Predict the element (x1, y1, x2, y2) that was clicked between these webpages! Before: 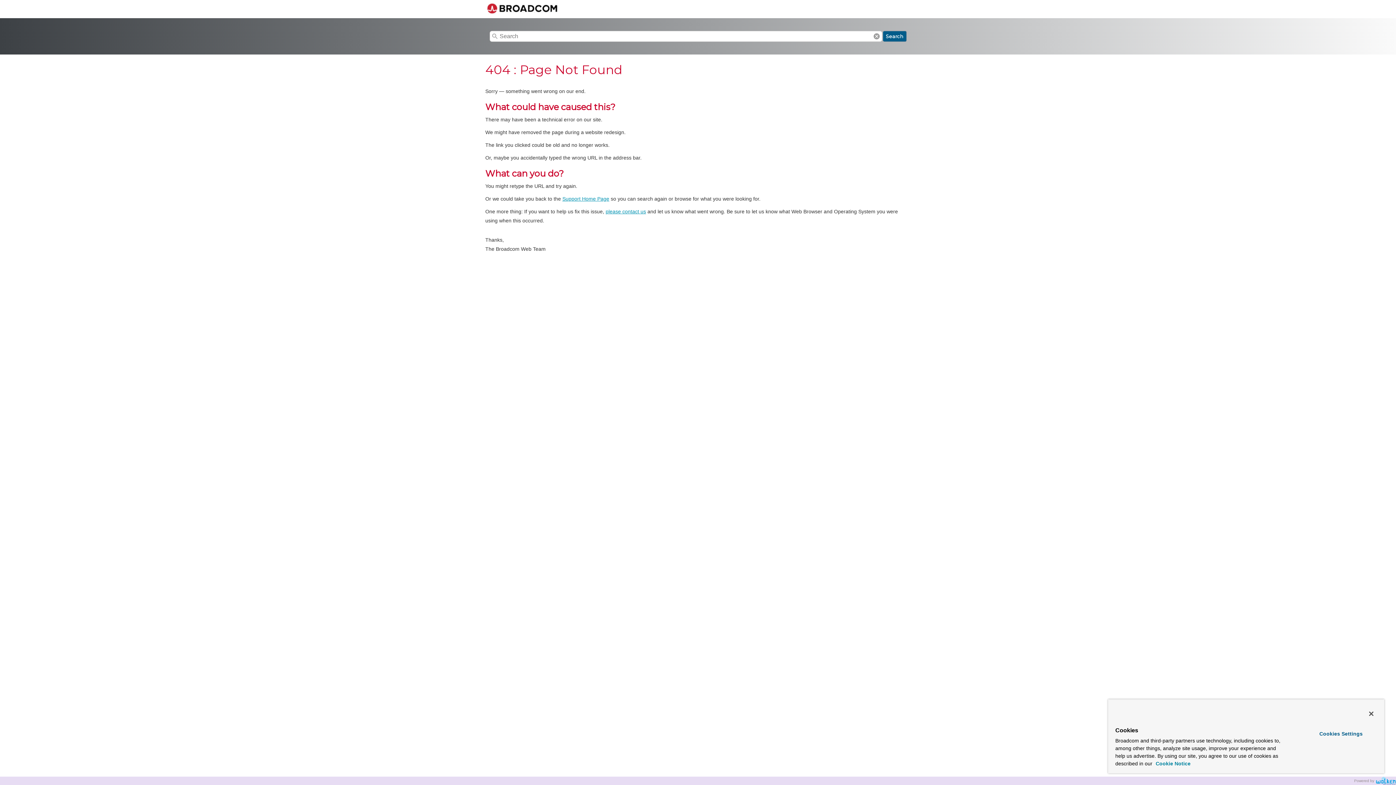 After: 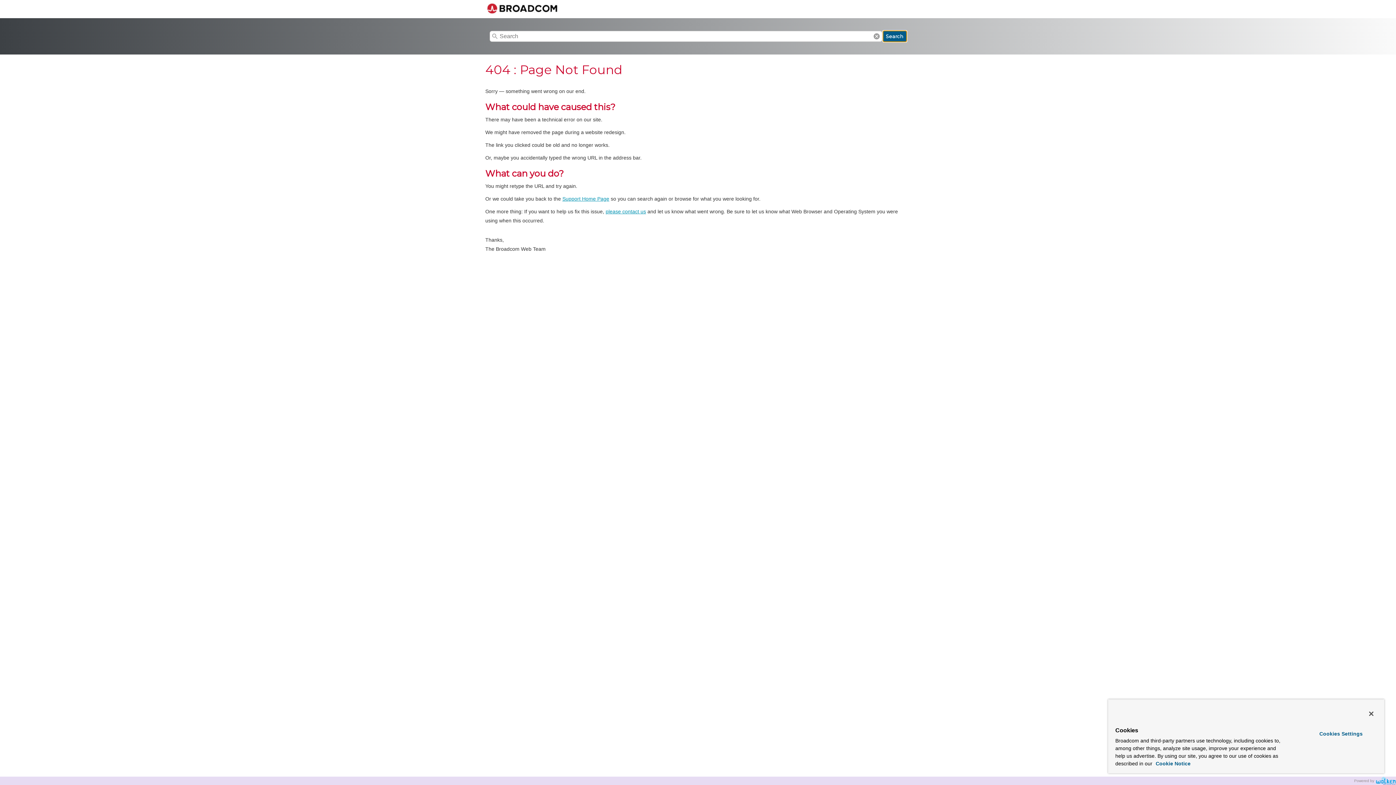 Action: label: Search bbox: (883, 30, 906, 41)